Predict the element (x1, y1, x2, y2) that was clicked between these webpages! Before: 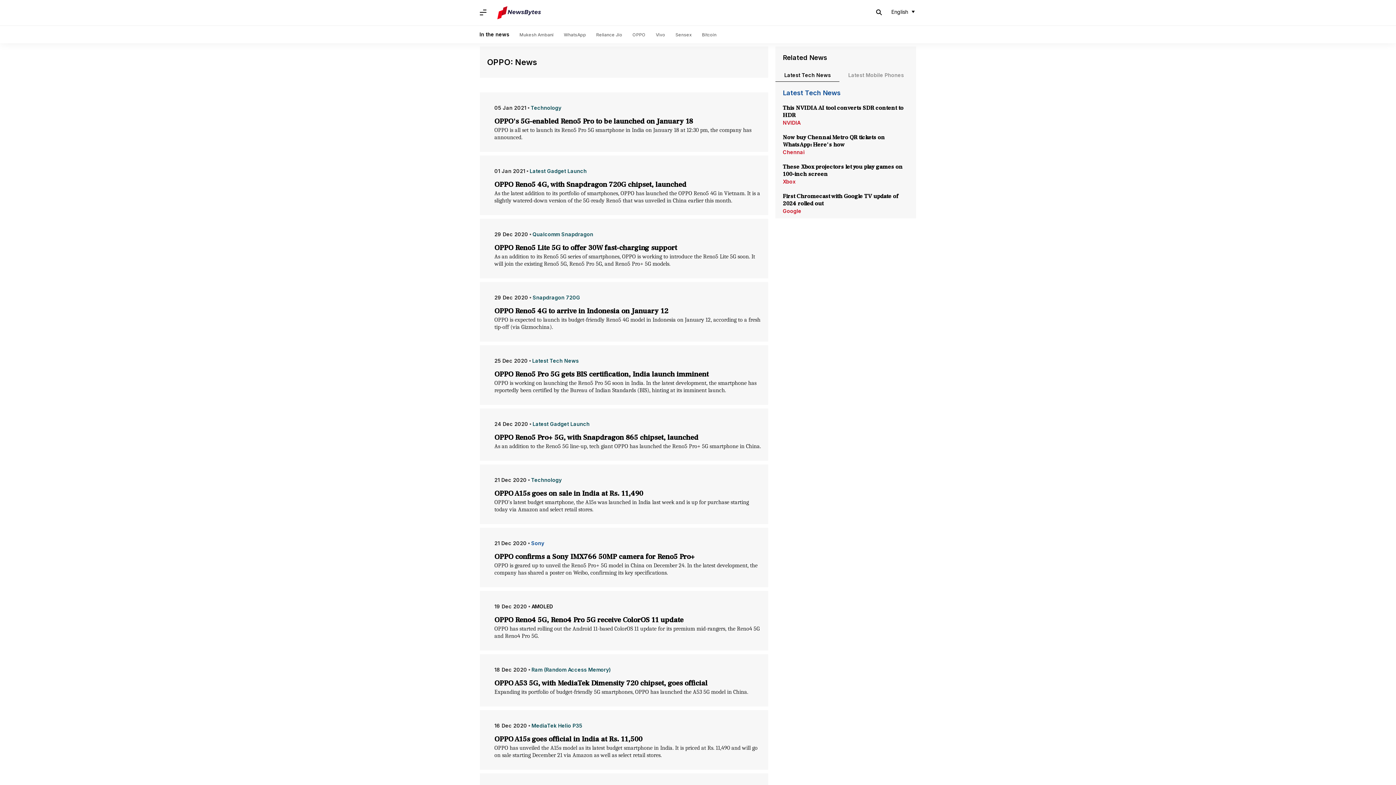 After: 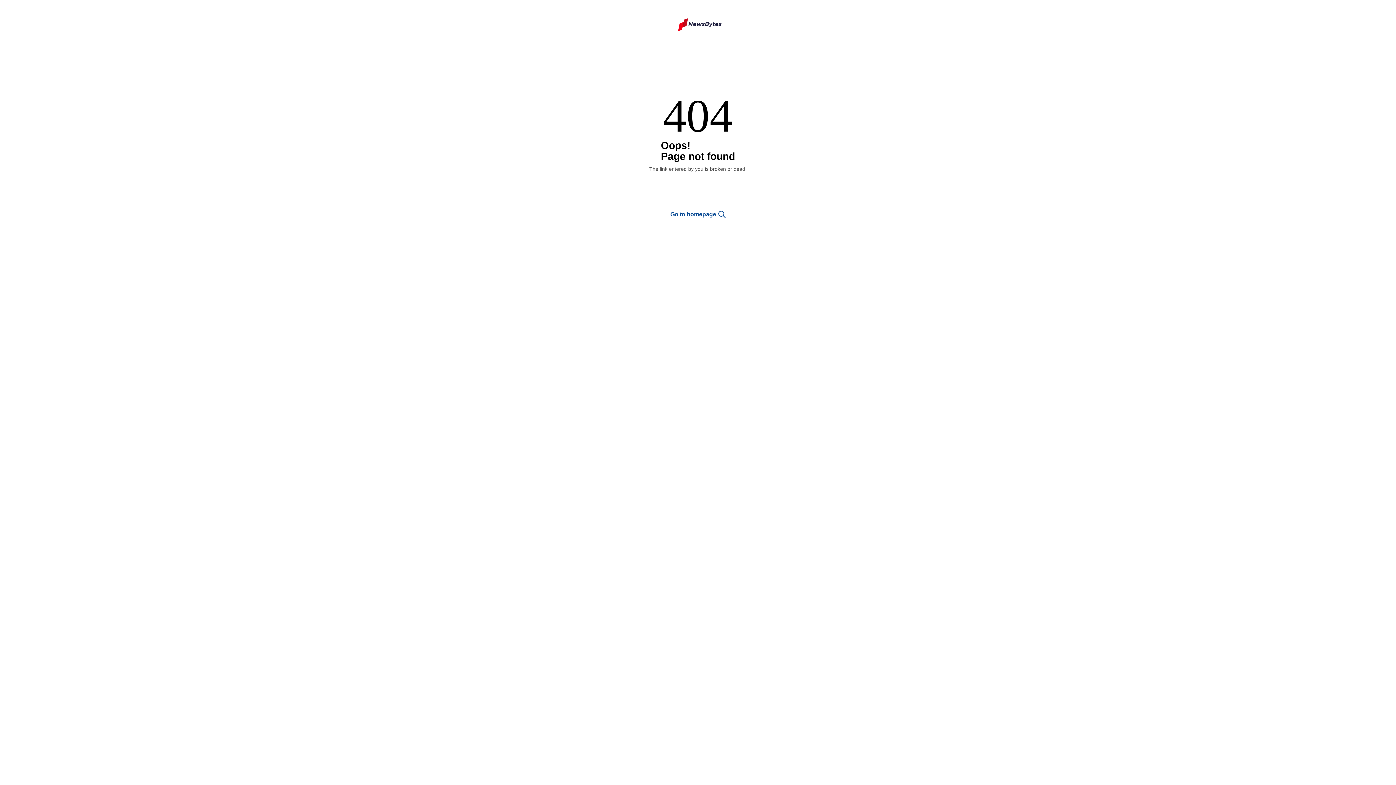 Action: label: AMOLED bbox: (531, 597, 553, 616)